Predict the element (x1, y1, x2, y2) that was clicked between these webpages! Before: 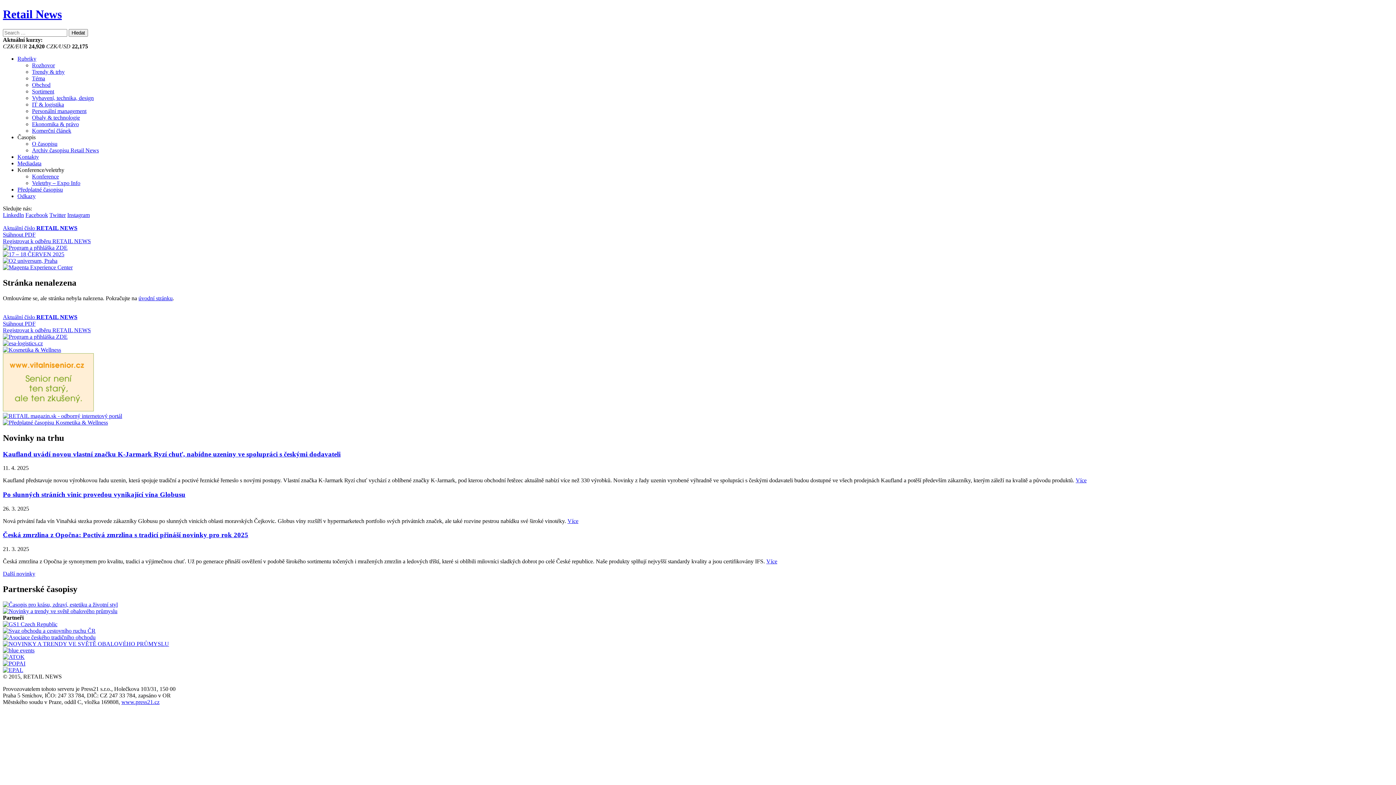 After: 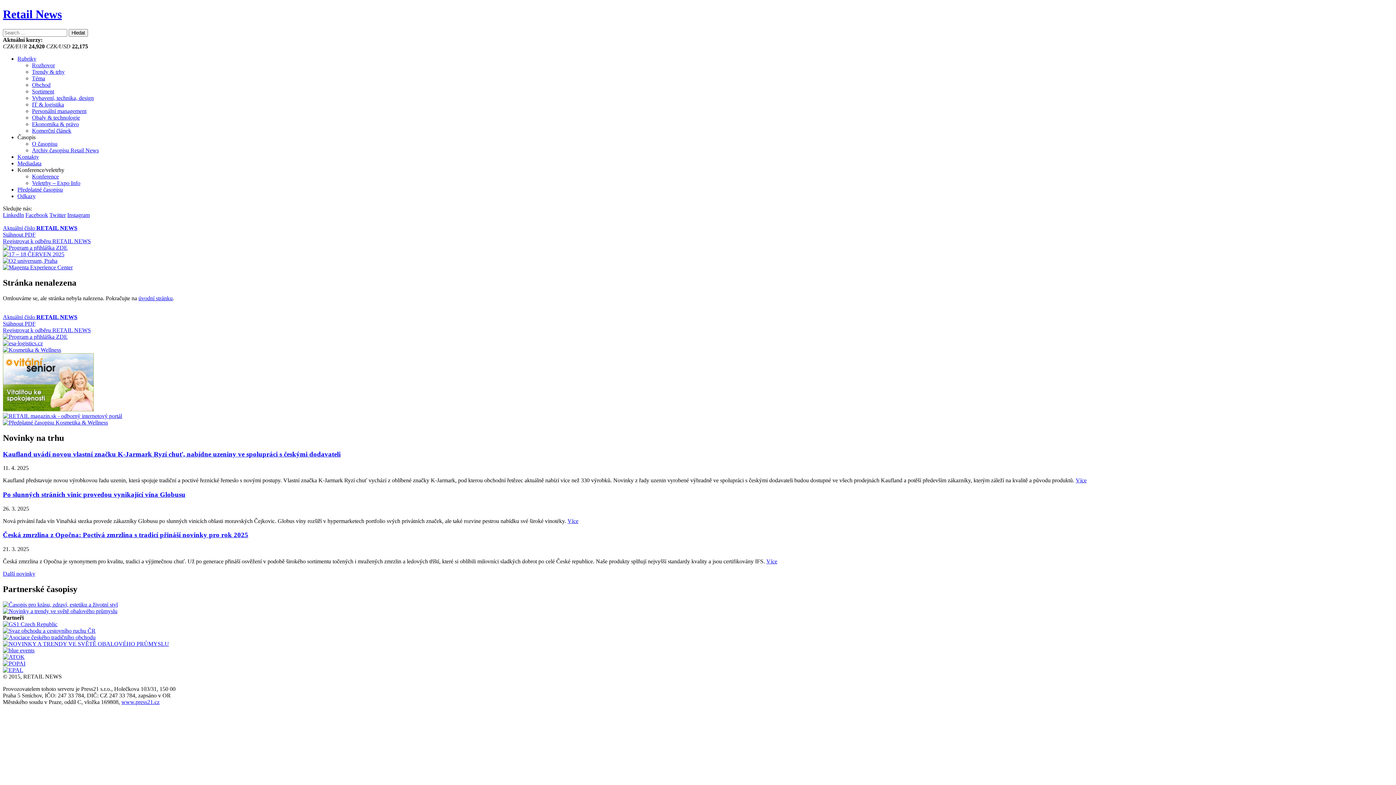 Action: bbox: (2, 660, 25, 666)